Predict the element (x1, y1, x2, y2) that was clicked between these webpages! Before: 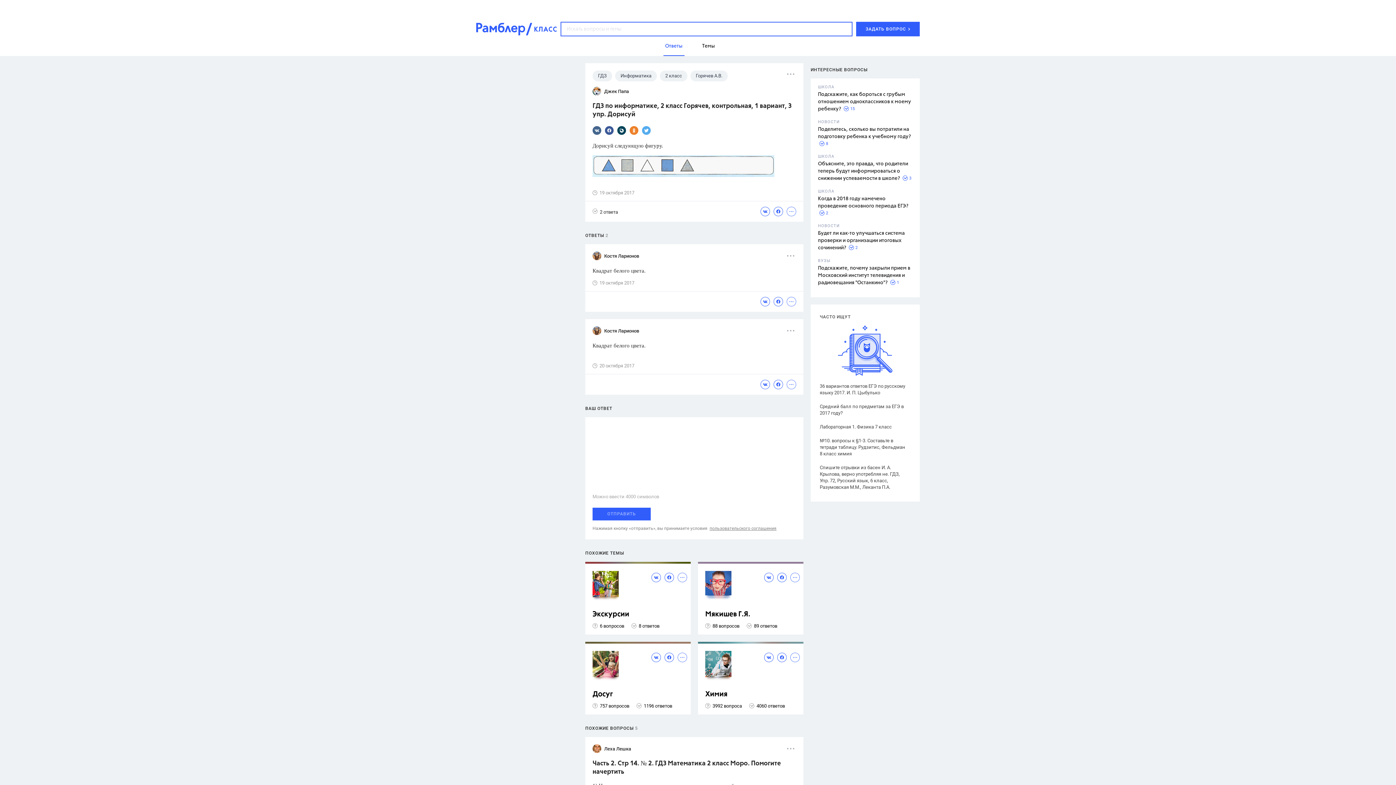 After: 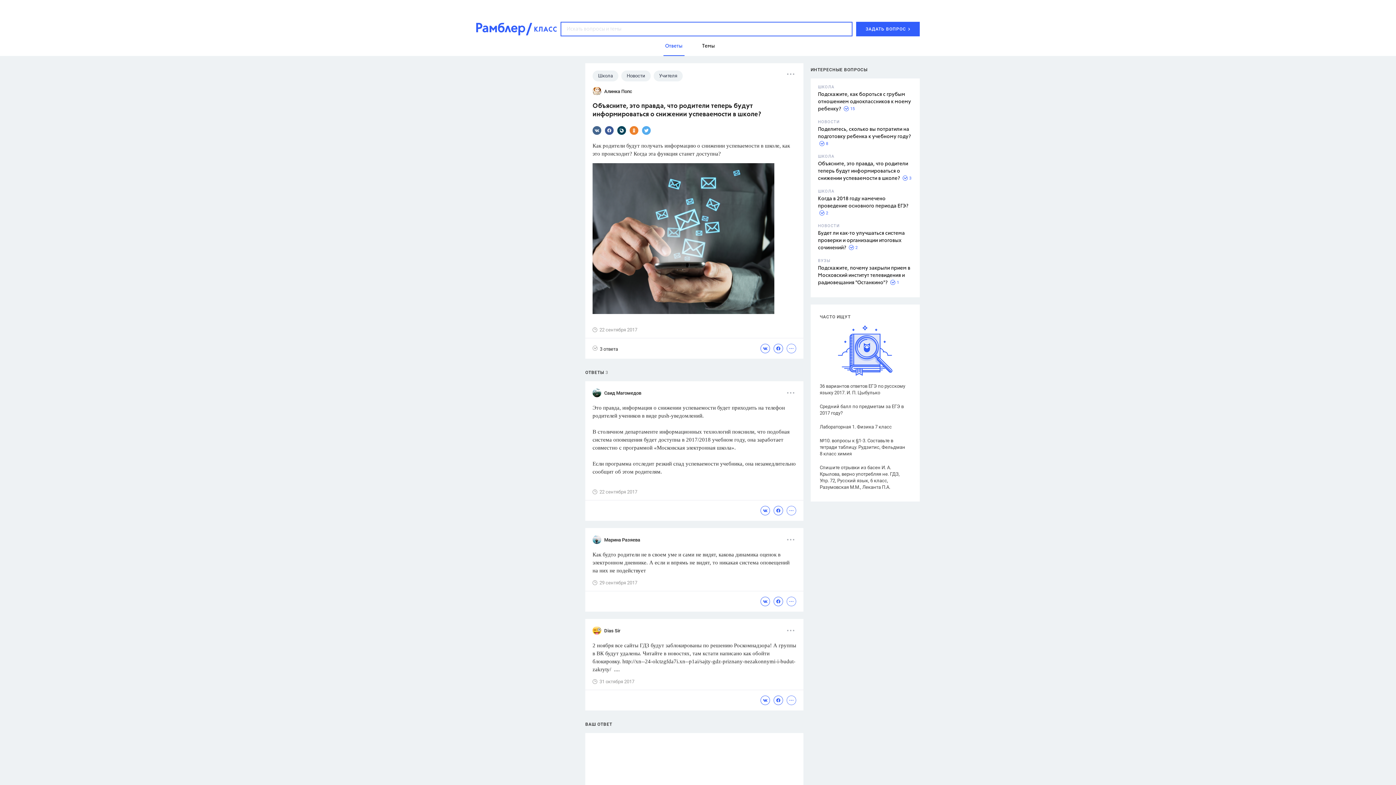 Action: label: Объясните, это правда, что родители теперь будут информироваться о снижении успеваемости в школе? bbox: (818, 161, 908, 181)